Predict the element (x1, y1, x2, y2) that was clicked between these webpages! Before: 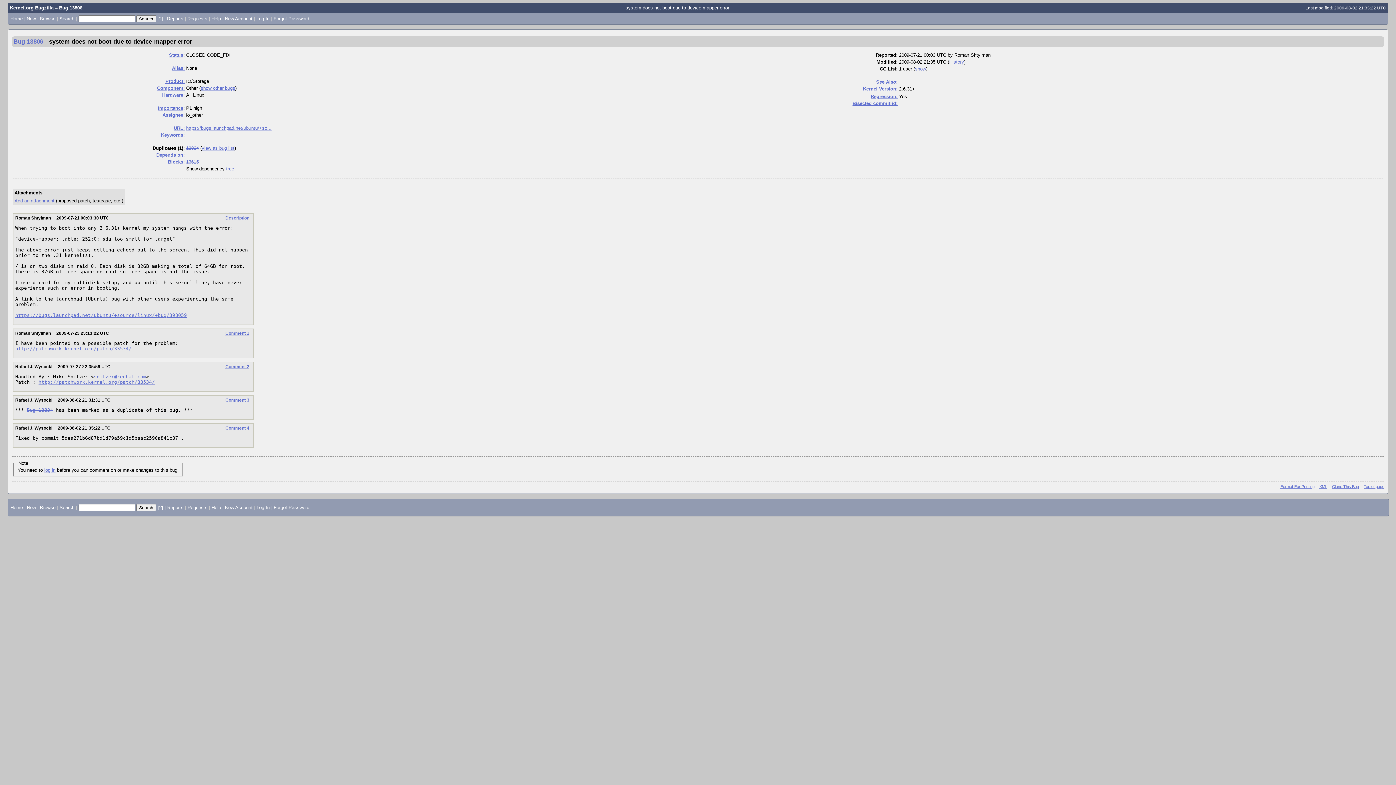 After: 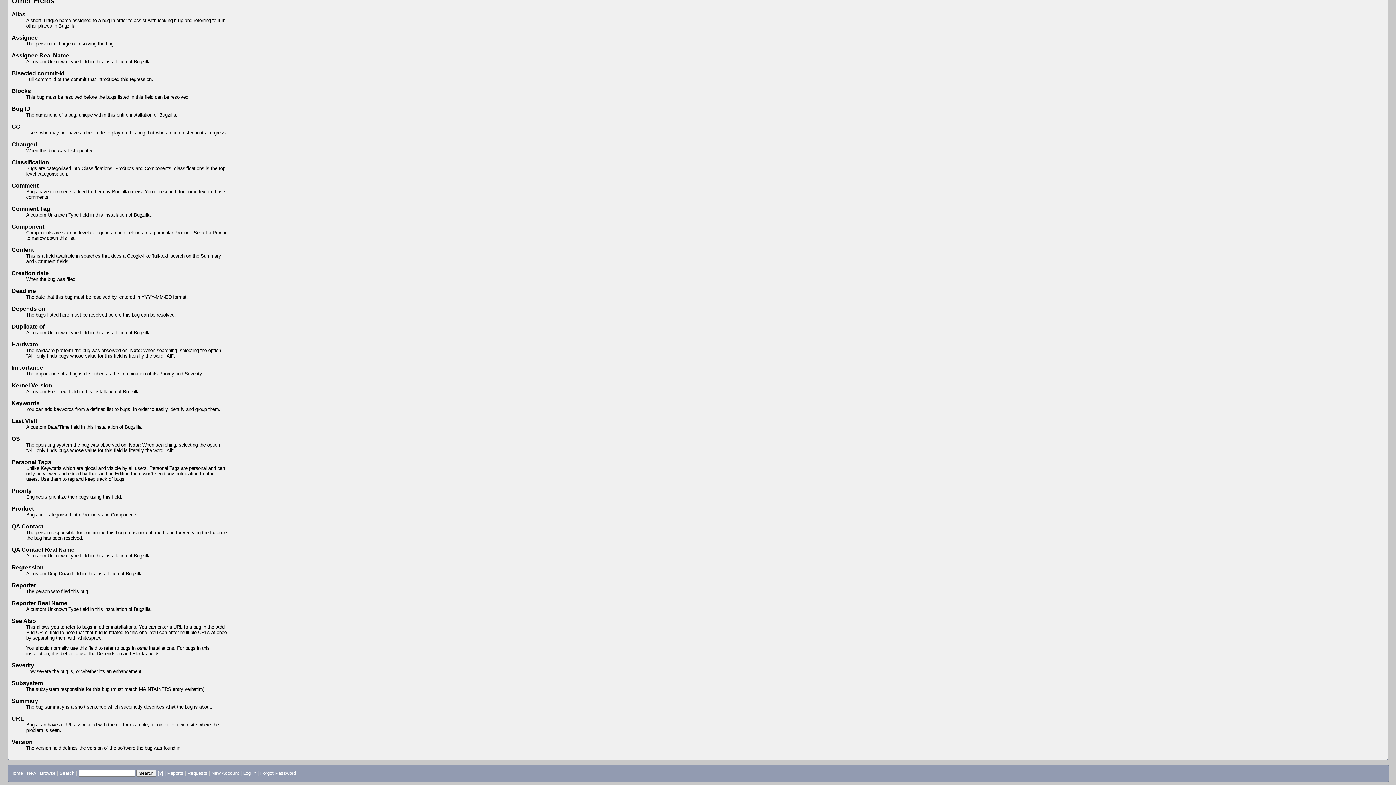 Action: label: Blocks: bbox: (168, 159, 184, 164)